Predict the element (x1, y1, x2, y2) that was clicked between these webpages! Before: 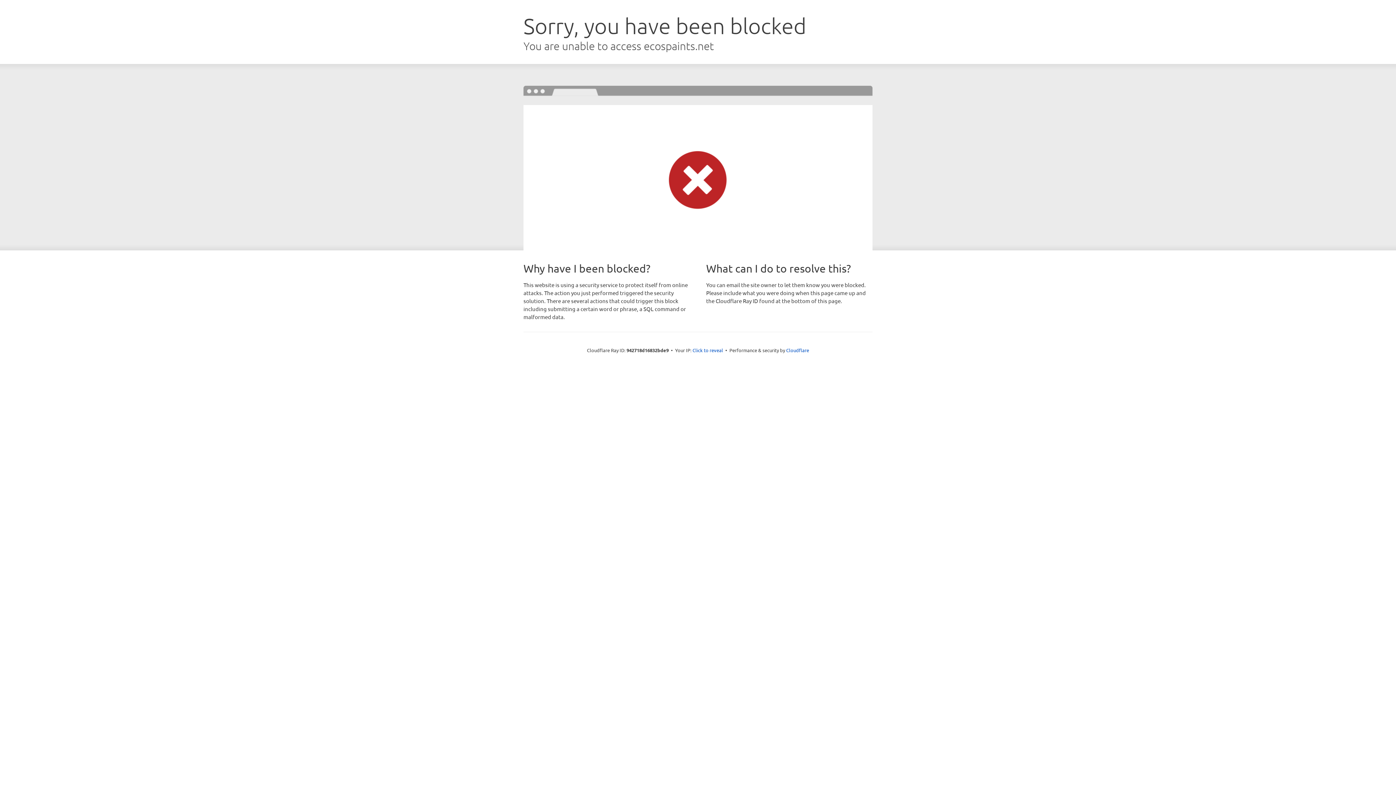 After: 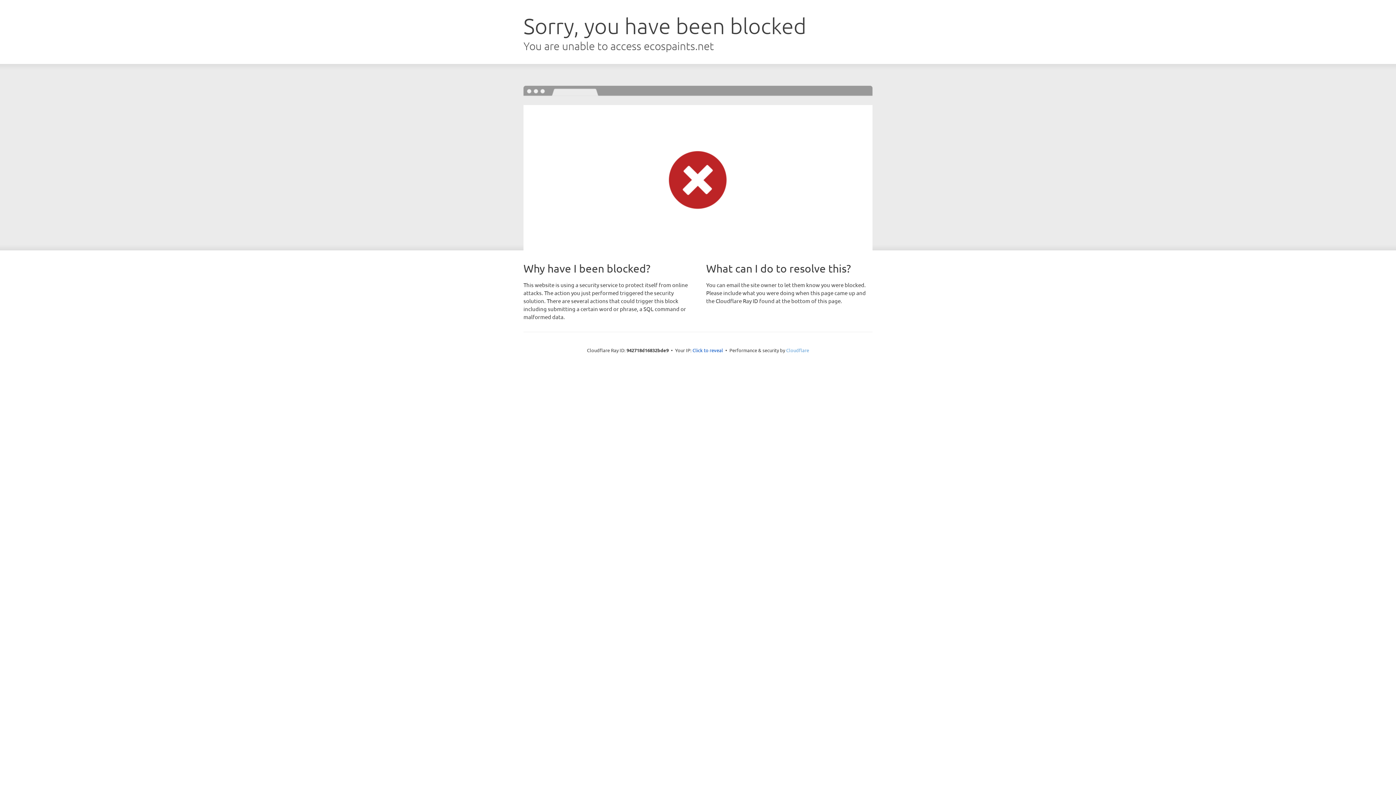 Action: bbox: (786, 347, 809, 353) label: Cloudflare